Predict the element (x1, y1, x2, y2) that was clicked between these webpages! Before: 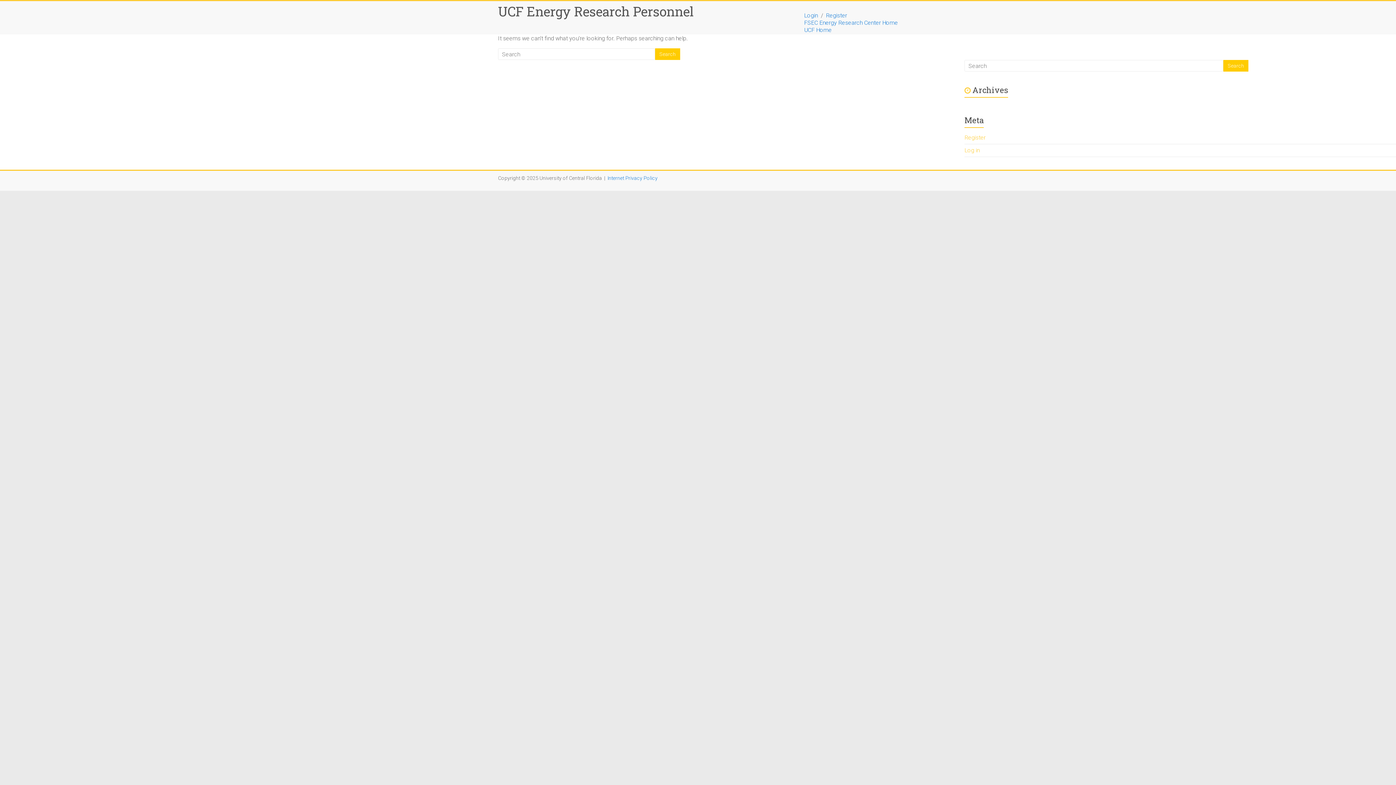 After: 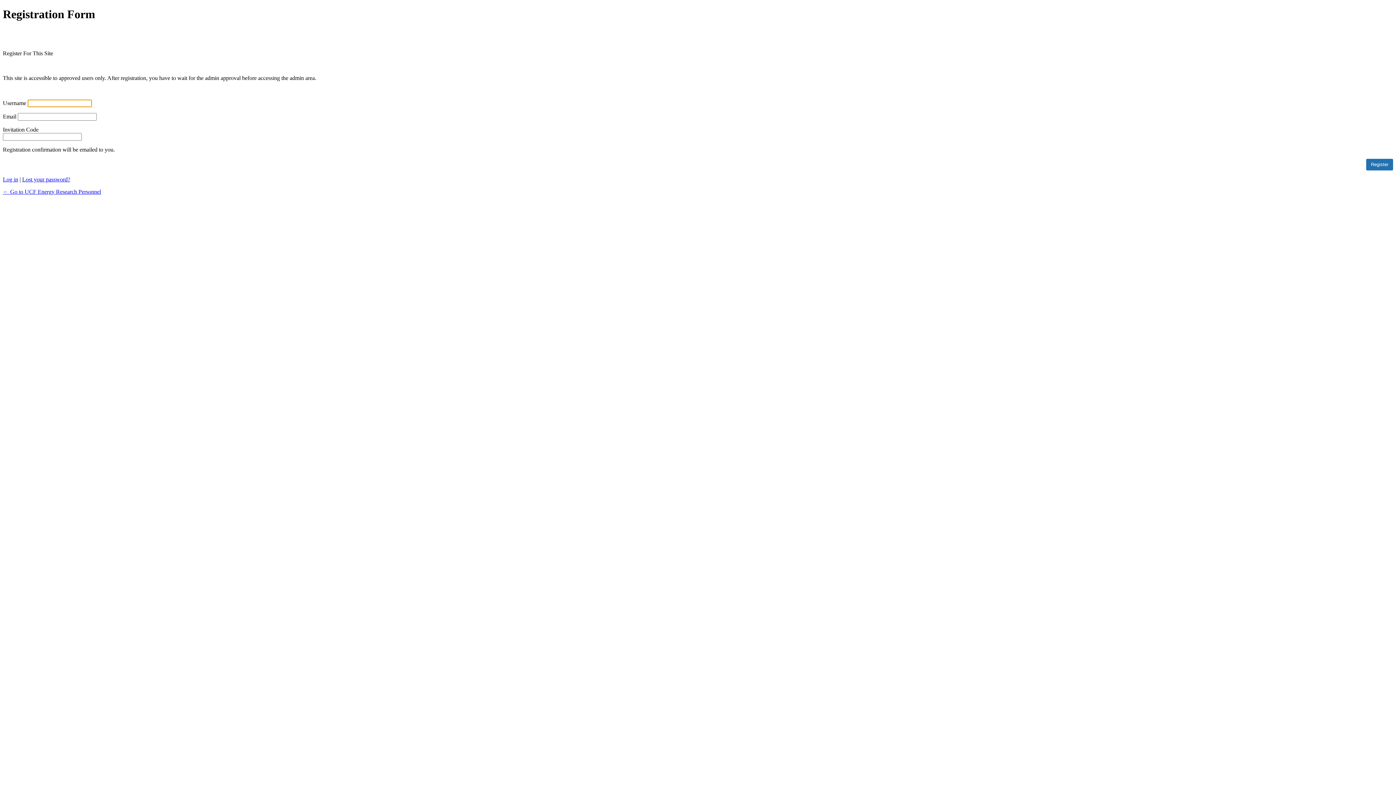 Action: bbox: (964, 134, 985, 141) label: Register